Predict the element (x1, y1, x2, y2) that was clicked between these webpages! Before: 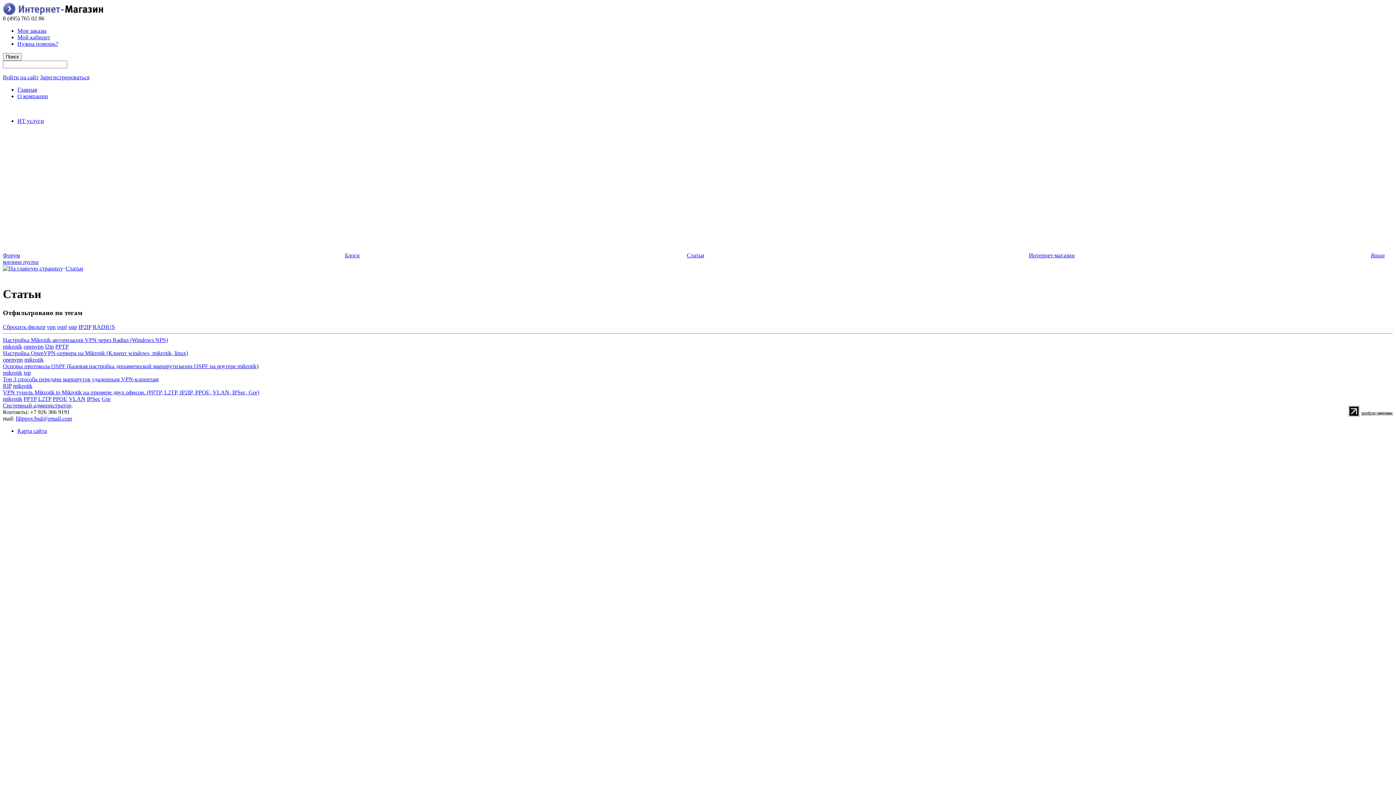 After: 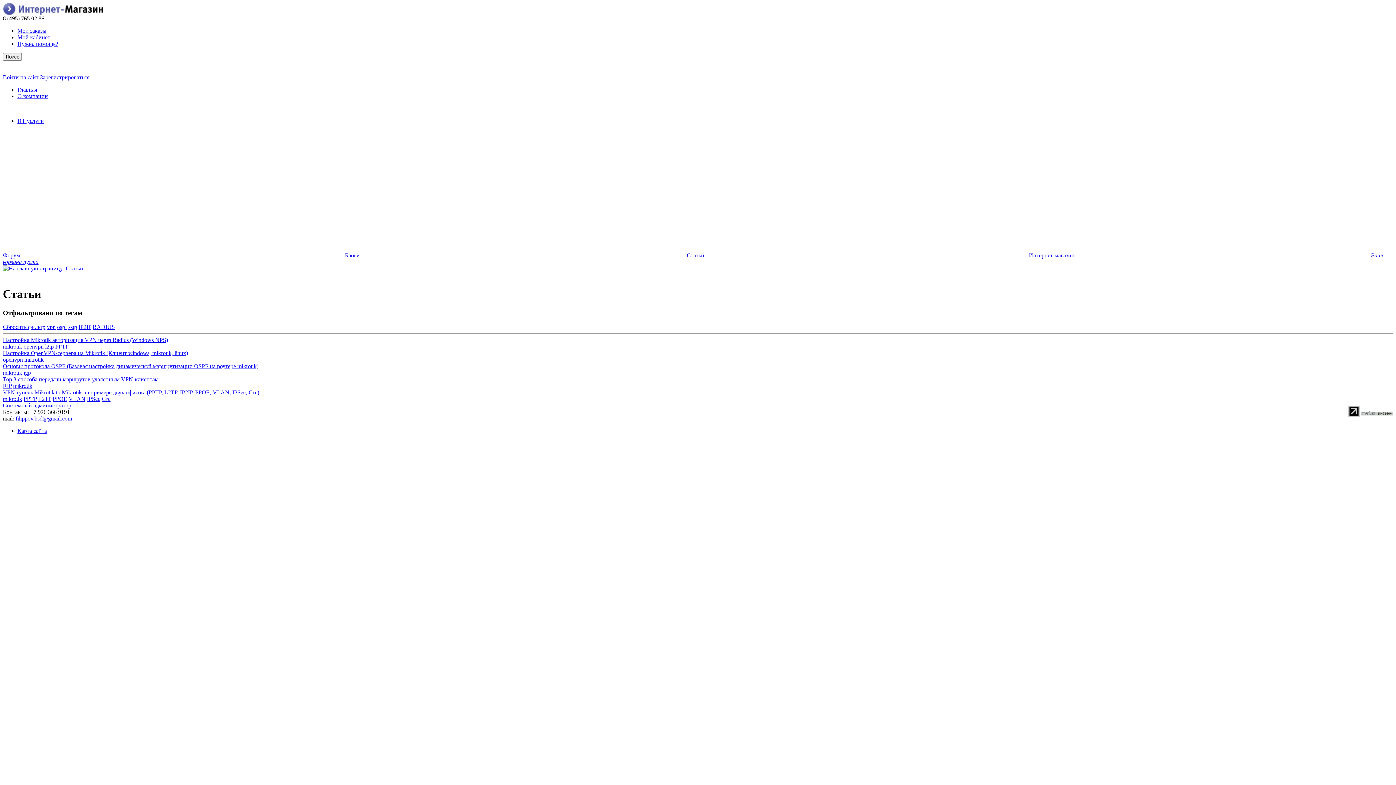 Action: label: Настройка OpenVPN-сервера на Mikrotik (Клиент windows, mikrotik, linux) bbox: (2, 350, 188, 356)